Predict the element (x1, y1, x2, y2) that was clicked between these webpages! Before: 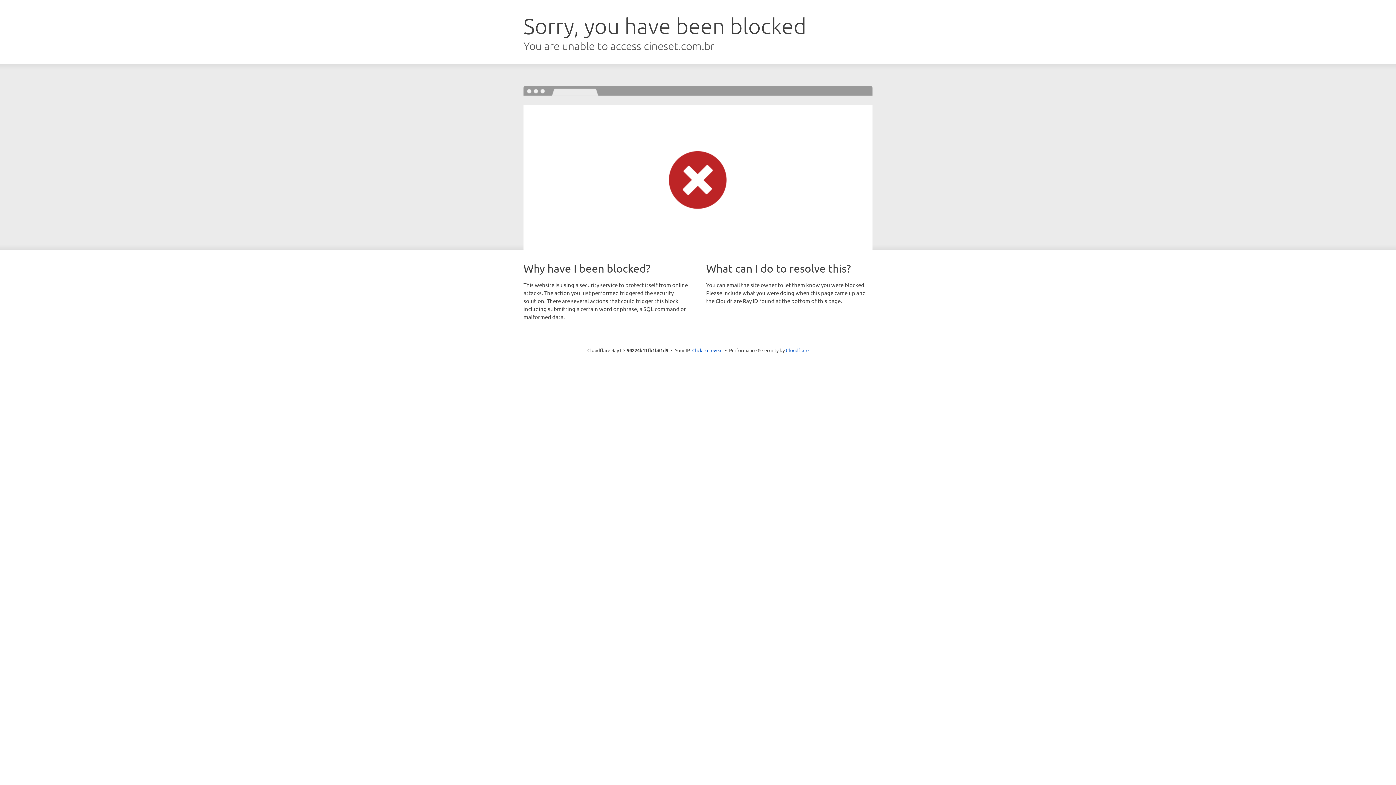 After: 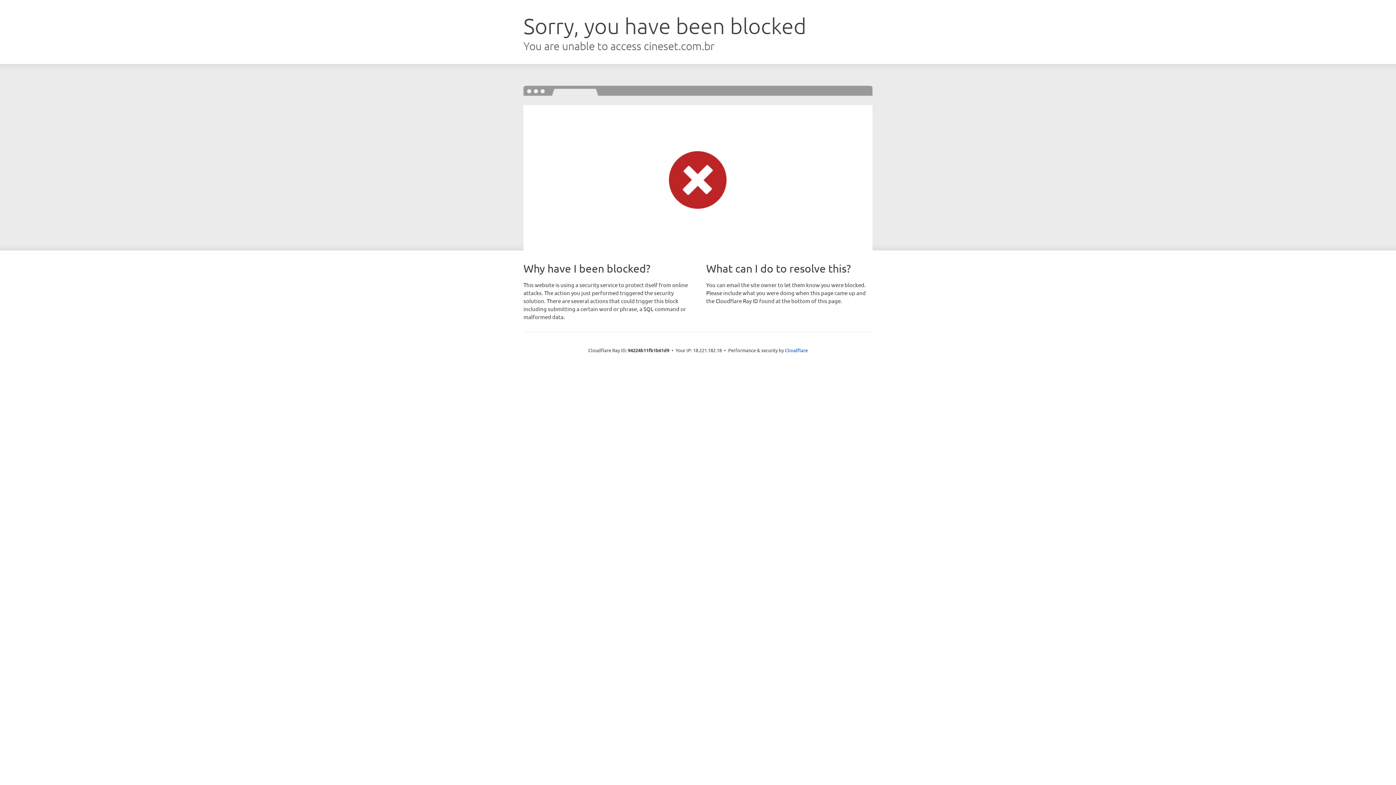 Action: label: Click to reveal bbox: (692, 346, 722, 353)